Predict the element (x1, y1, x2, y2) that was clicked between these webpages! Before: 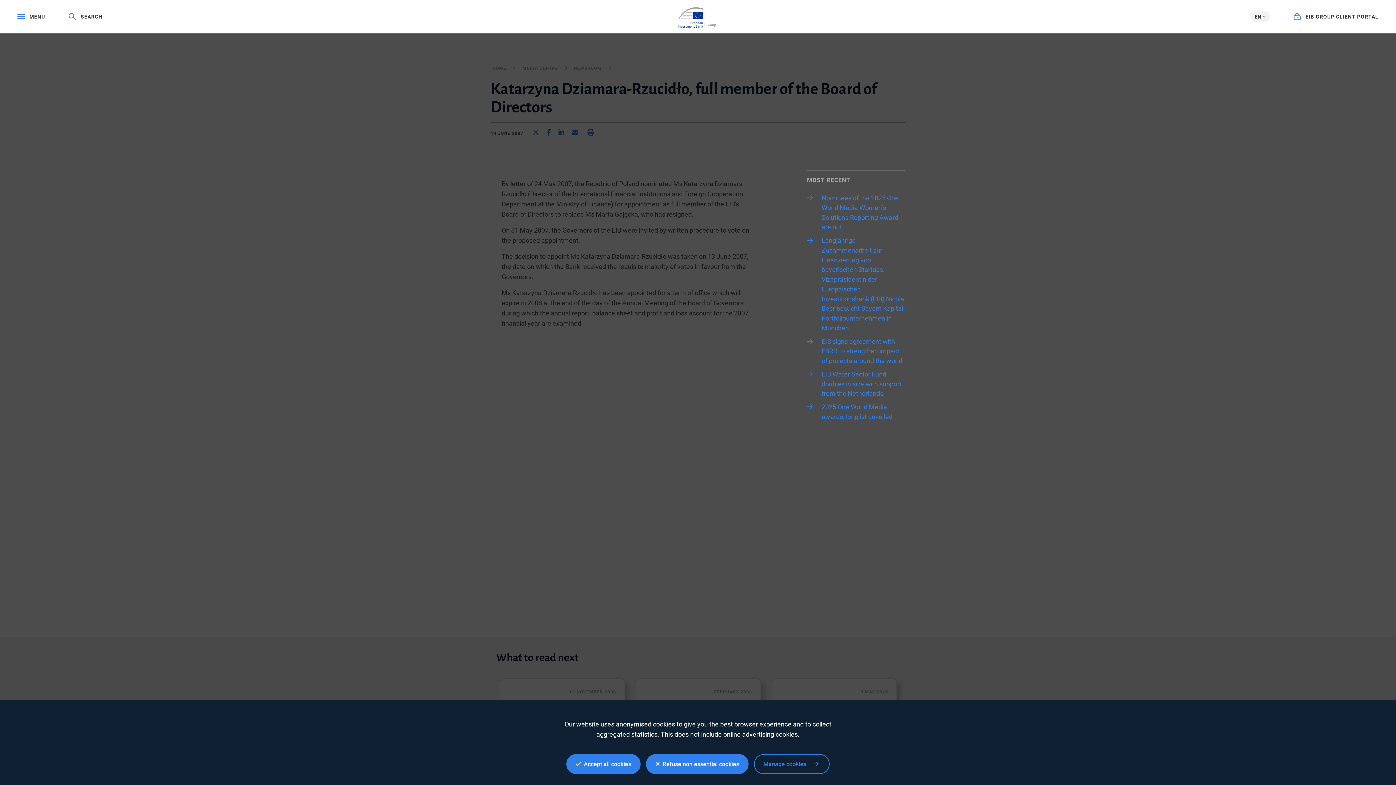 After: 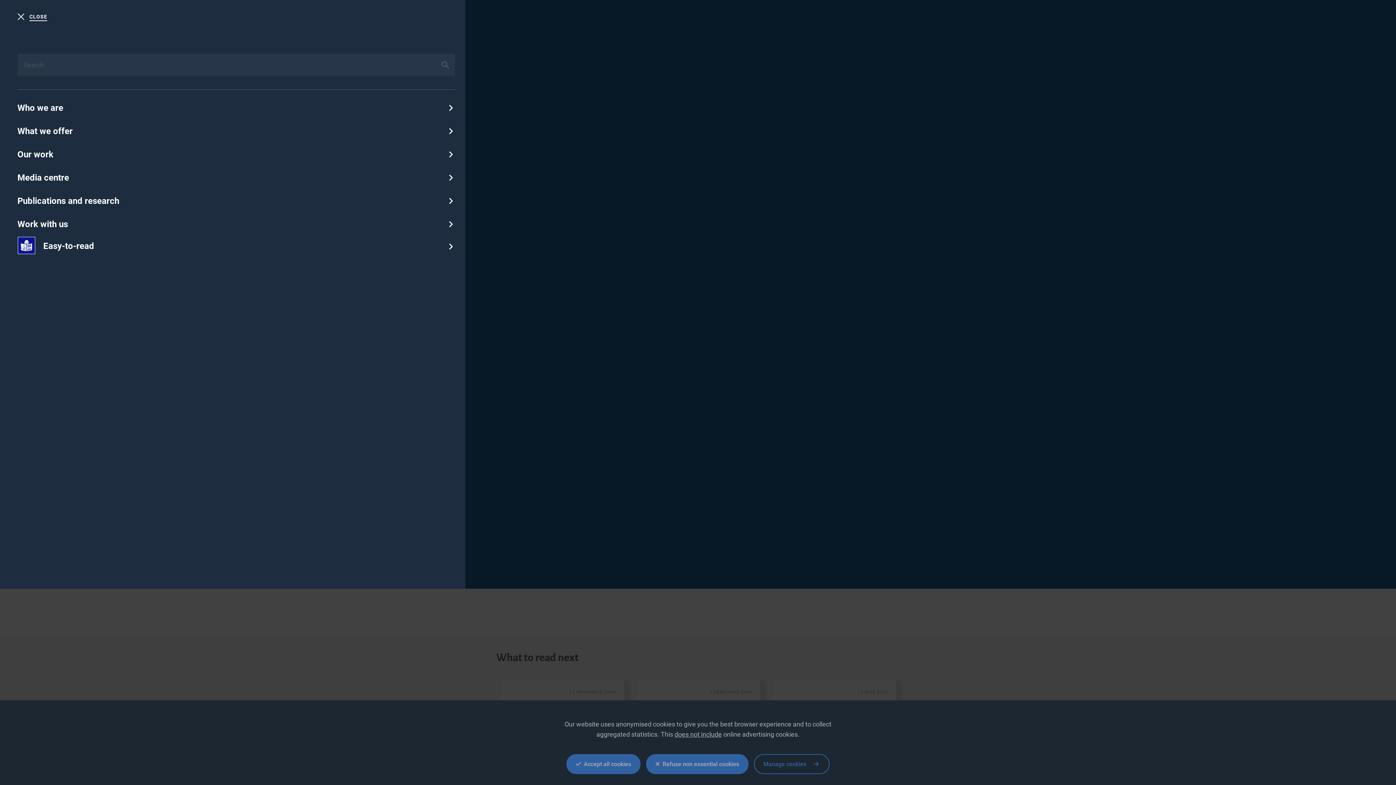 Action: label:  MENU bbox: (17, 13, 45, 20)